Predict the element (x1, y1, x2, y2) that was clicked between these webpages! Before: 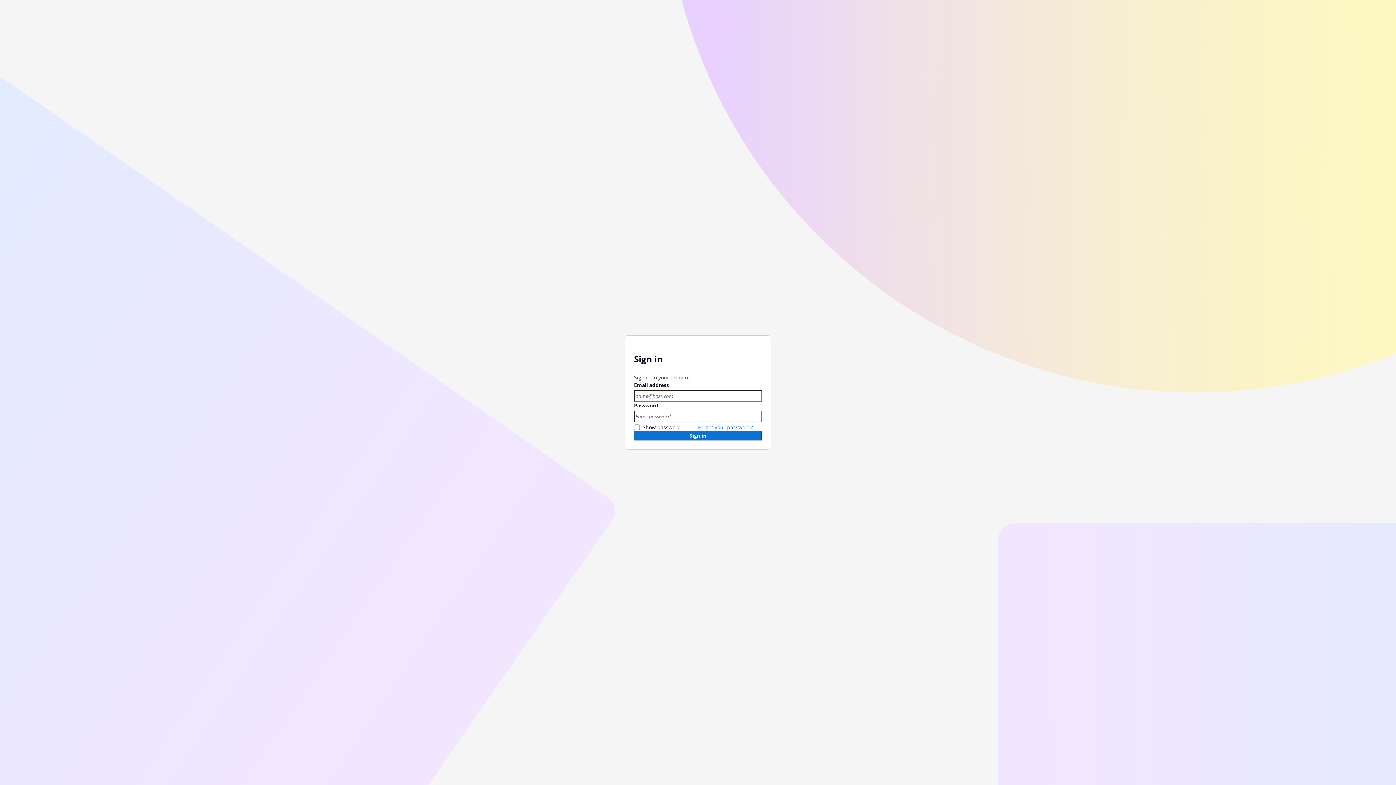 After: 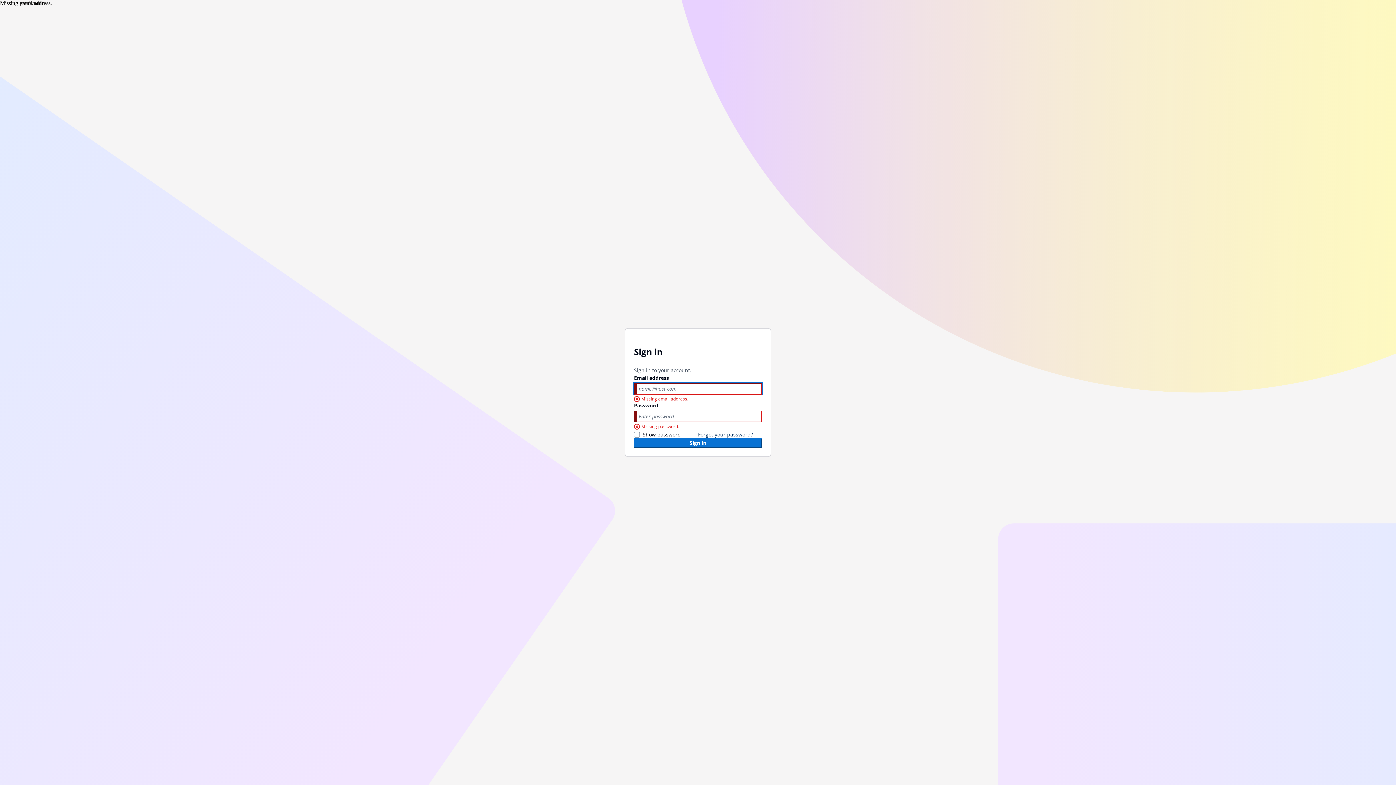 Action: label: Sign in bbox: (634, 431, 762, 440)